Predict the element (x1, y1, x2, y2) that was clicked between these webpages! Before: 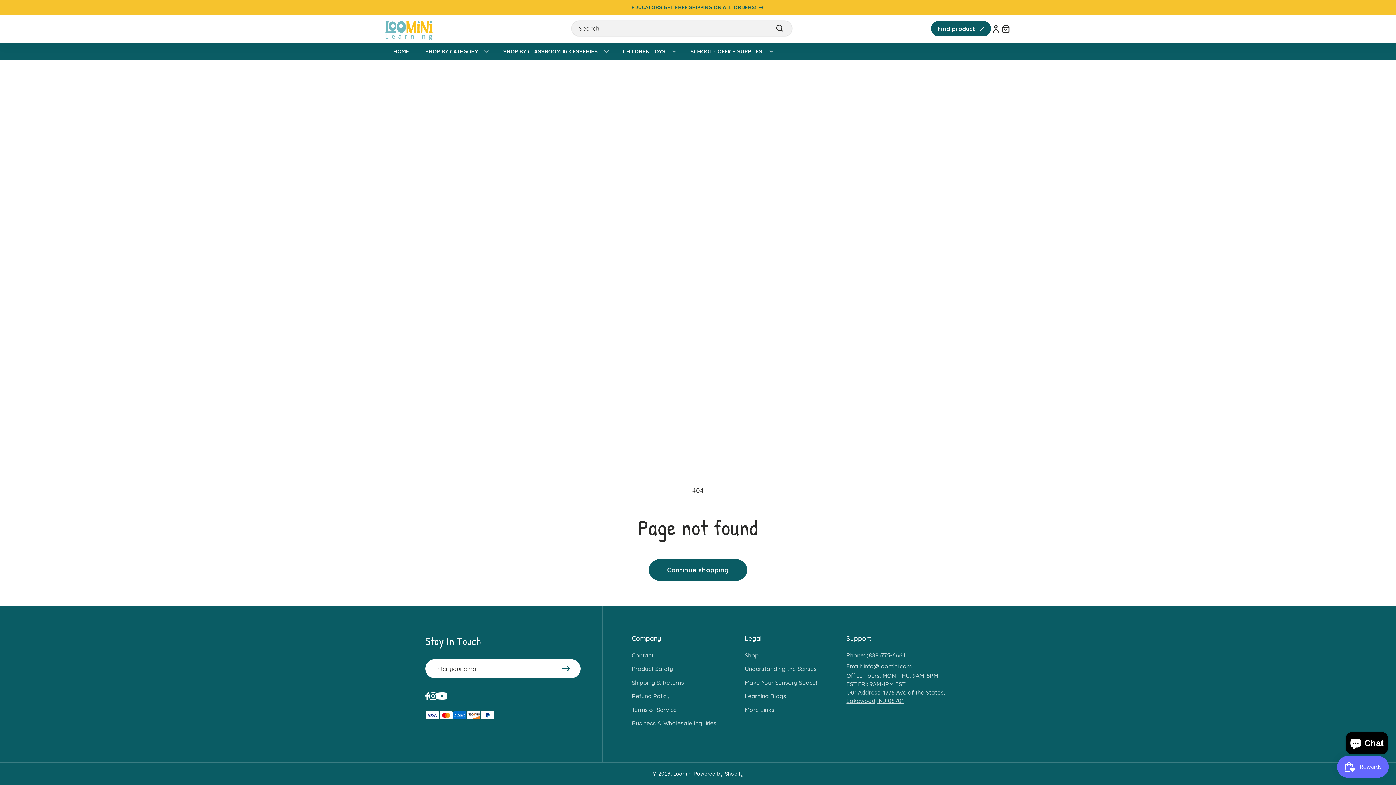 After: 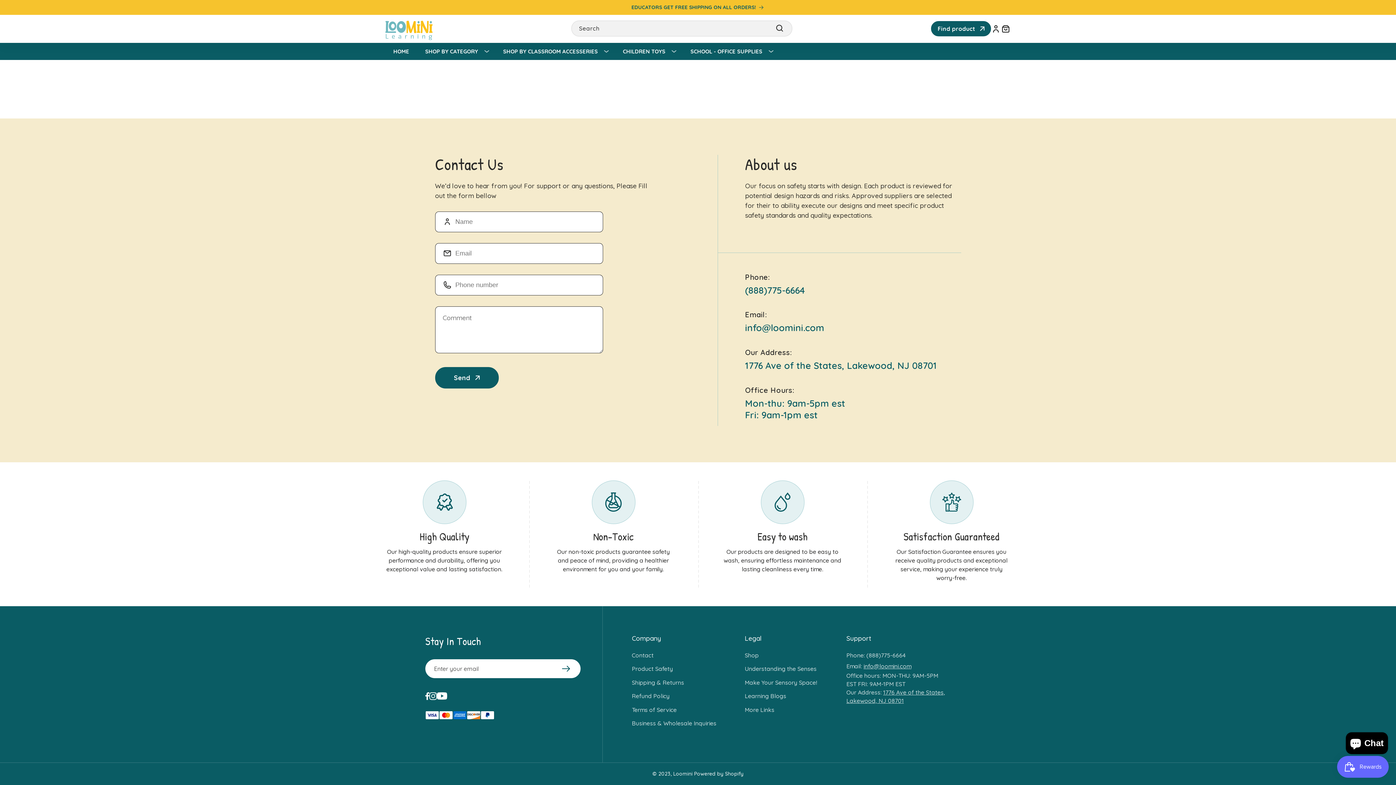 Action: bbox: (632, 651, 653, 659) label: Contact